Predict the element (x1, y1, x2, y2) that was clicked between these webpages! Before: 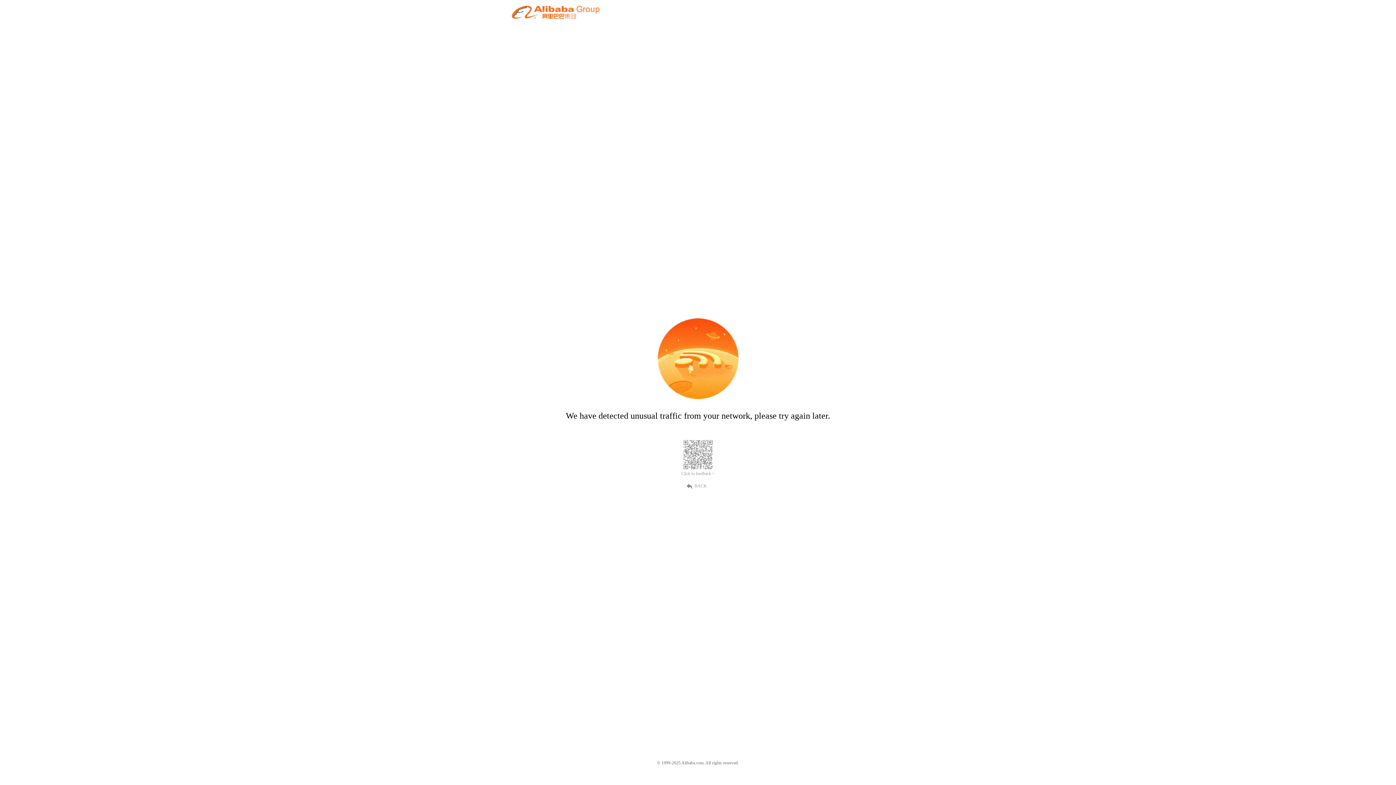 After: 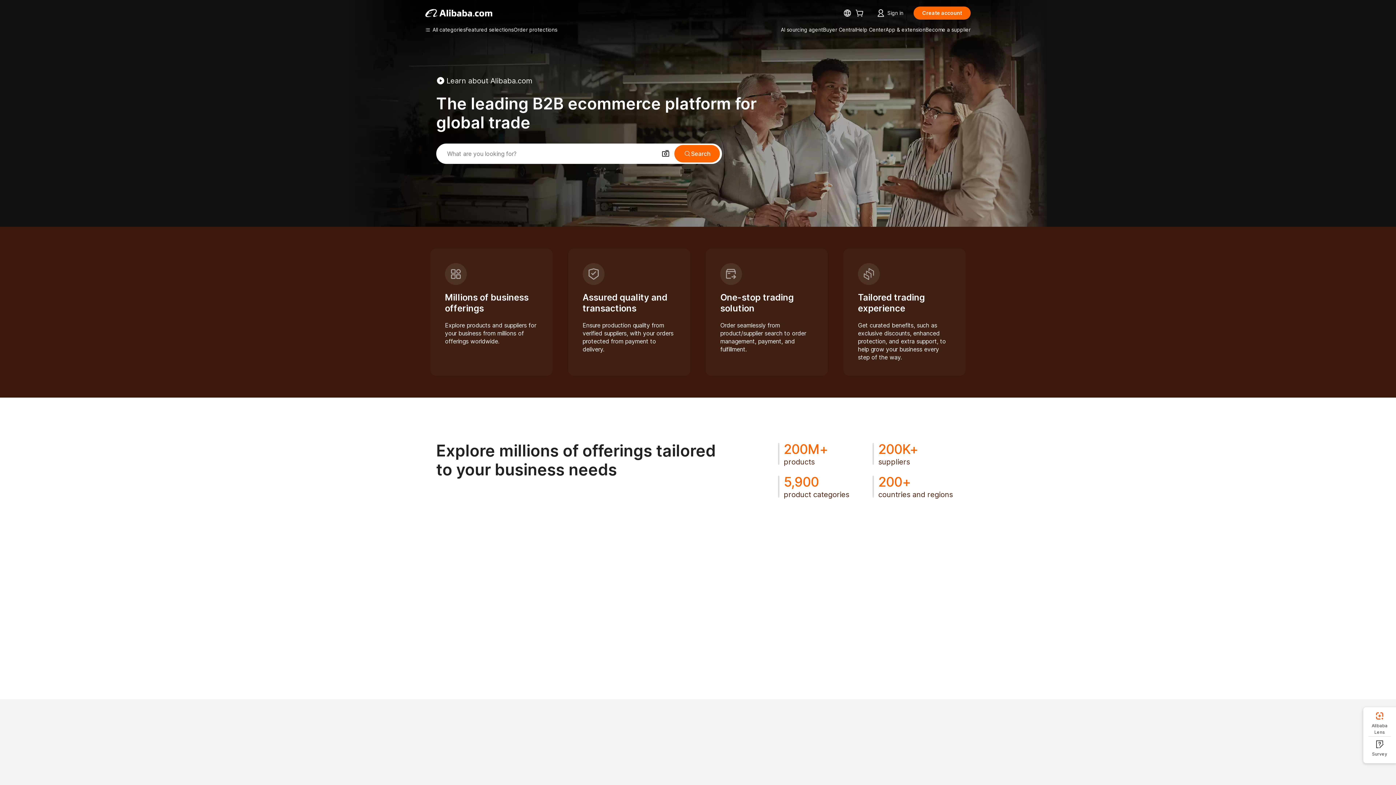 Action: bbox: (512, 12, 599, 21)